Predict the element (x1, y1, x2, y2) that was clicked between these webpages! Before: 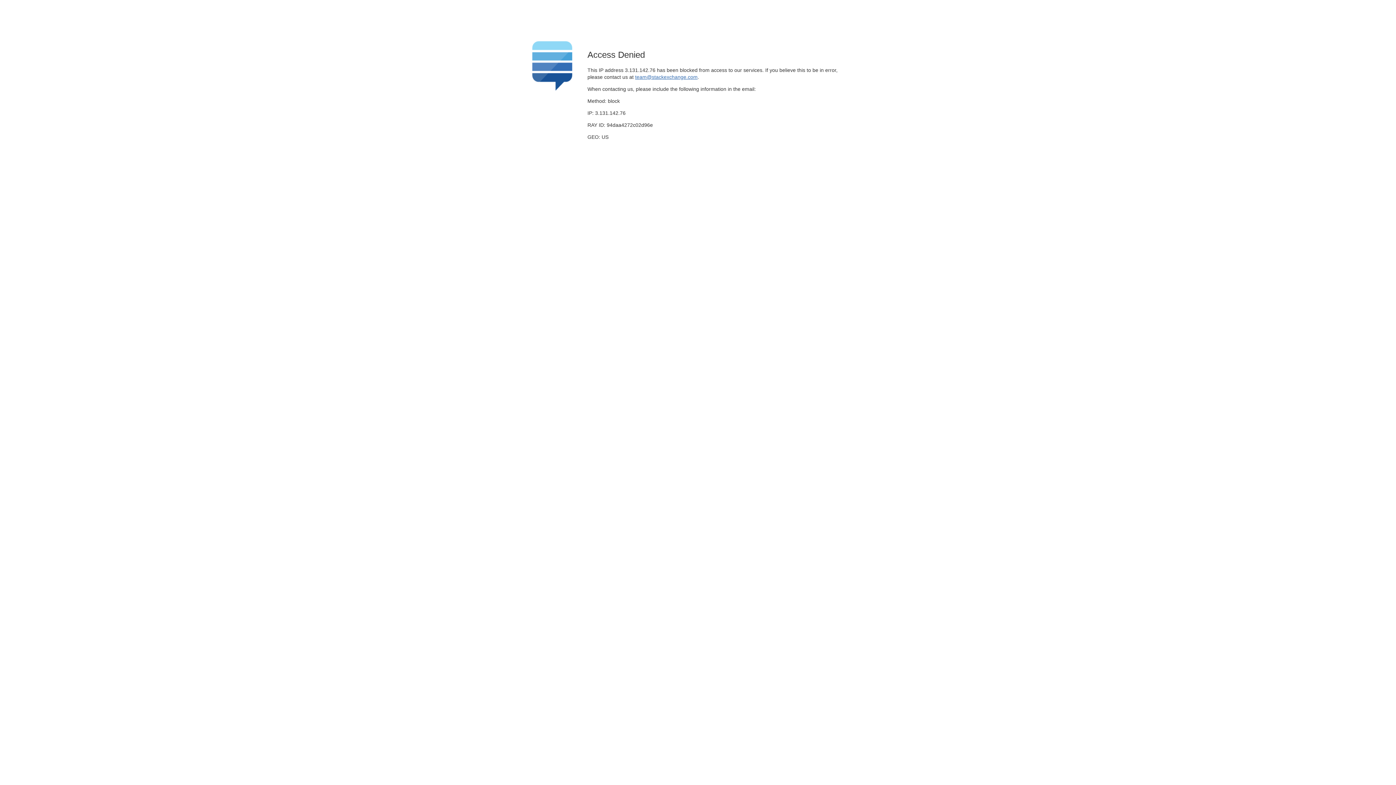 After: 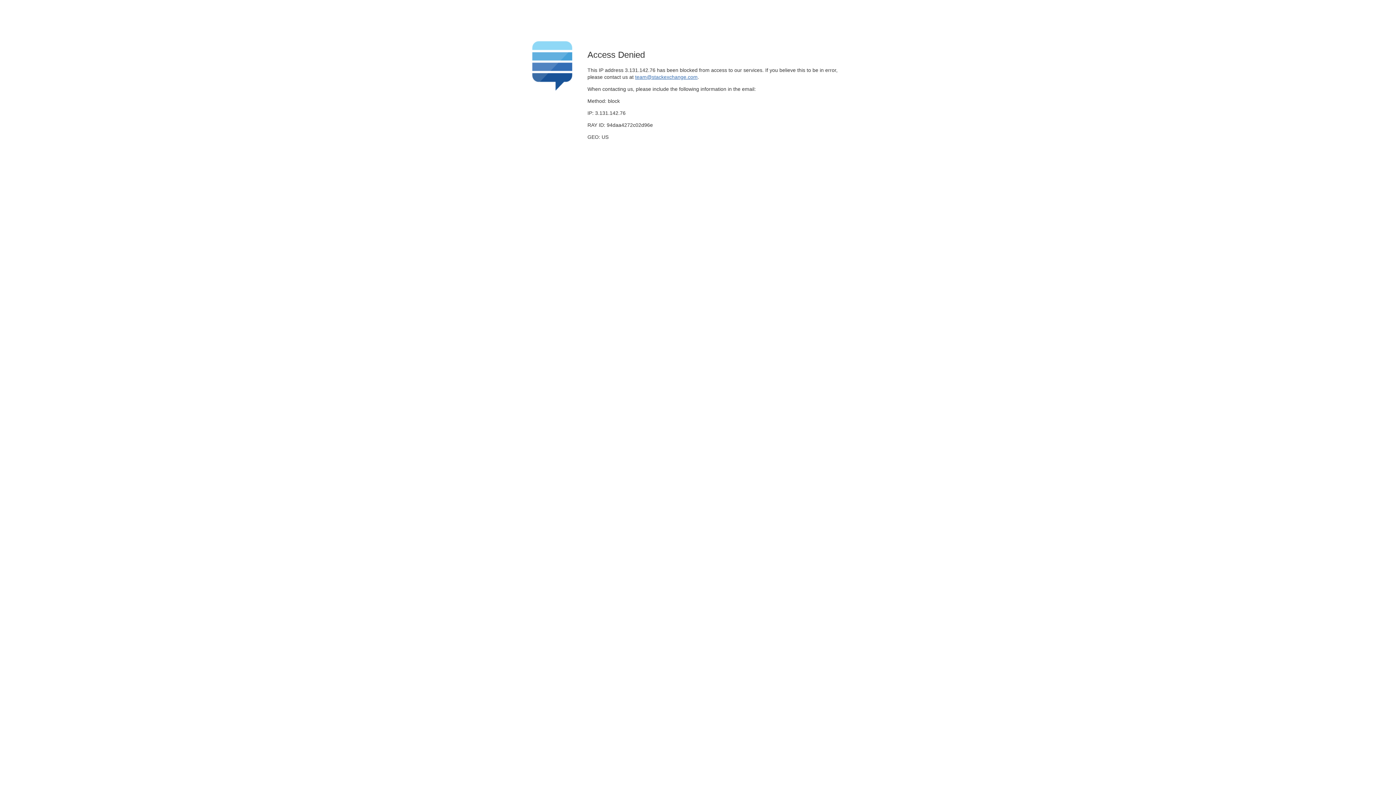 Action: bbox: (635, 74, 697, 79) label: team@stackexchange.com